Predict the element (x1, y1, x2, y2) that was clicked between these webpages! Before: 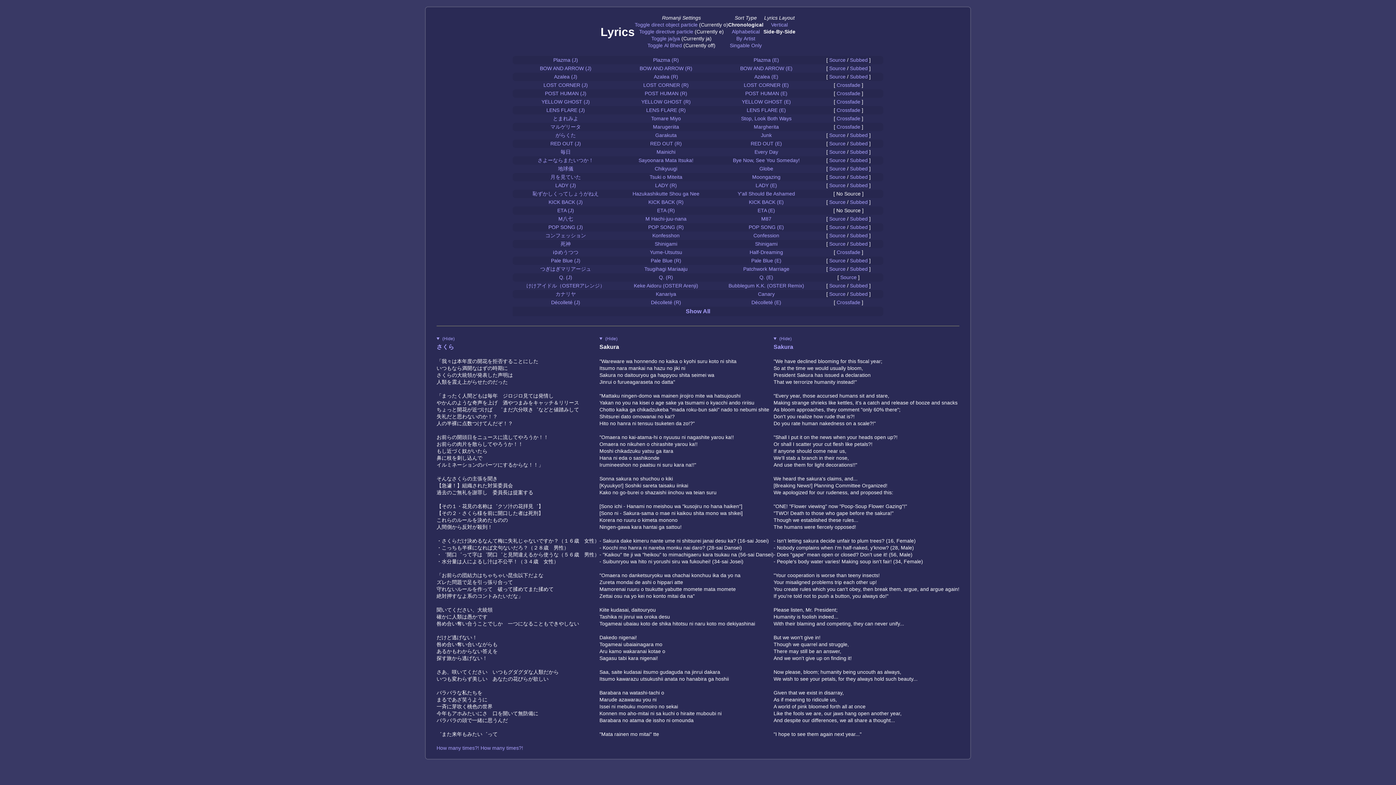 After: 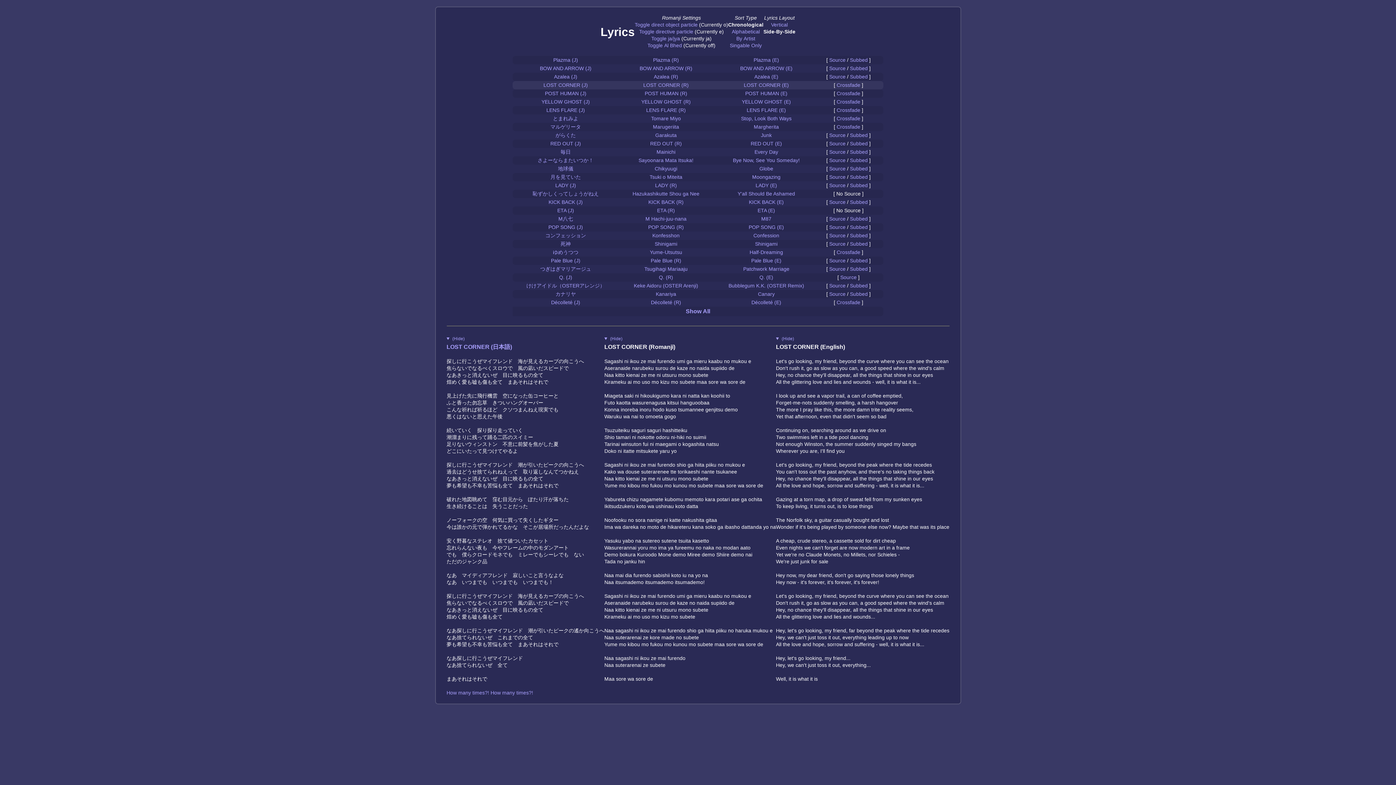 Action: label: LOST CORNER (J) bbox: (543, 82, 588, 88)